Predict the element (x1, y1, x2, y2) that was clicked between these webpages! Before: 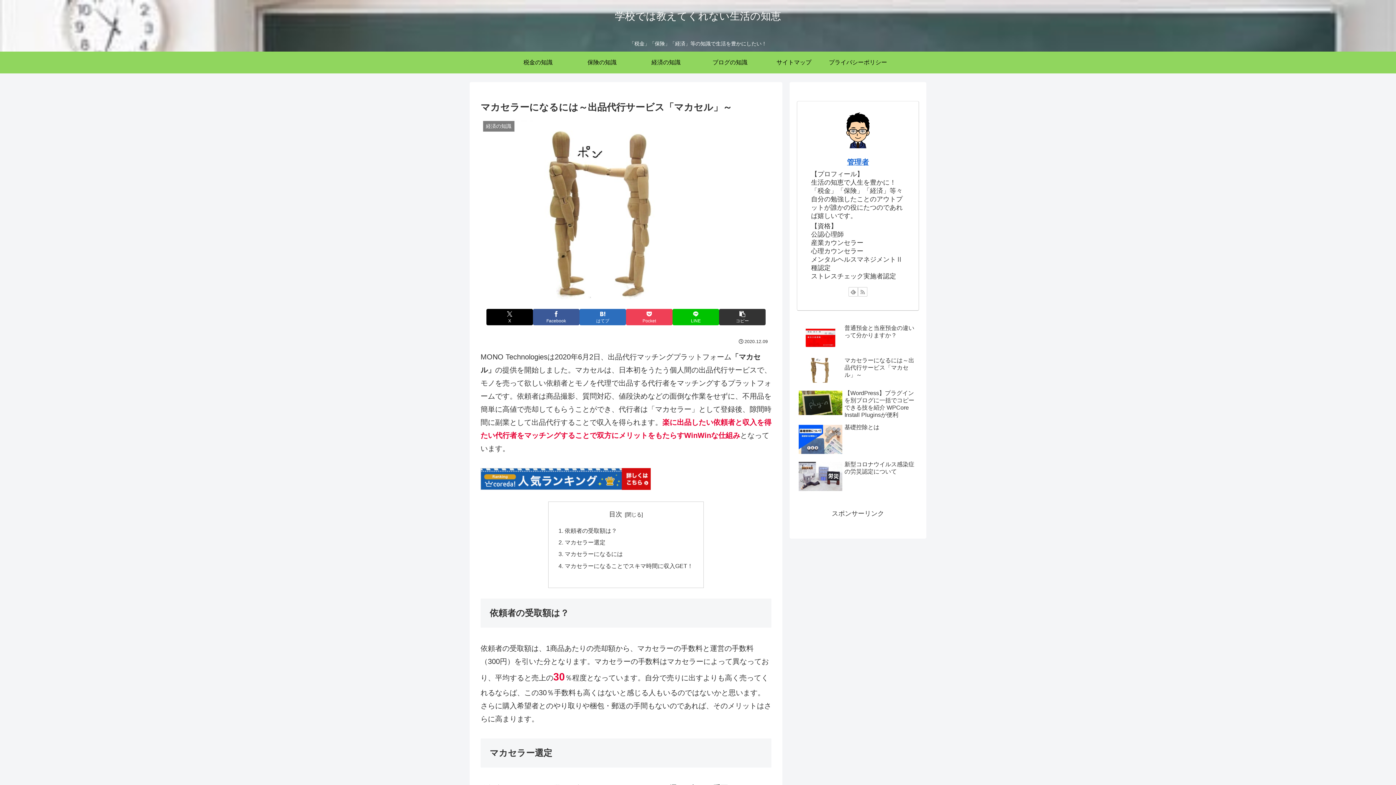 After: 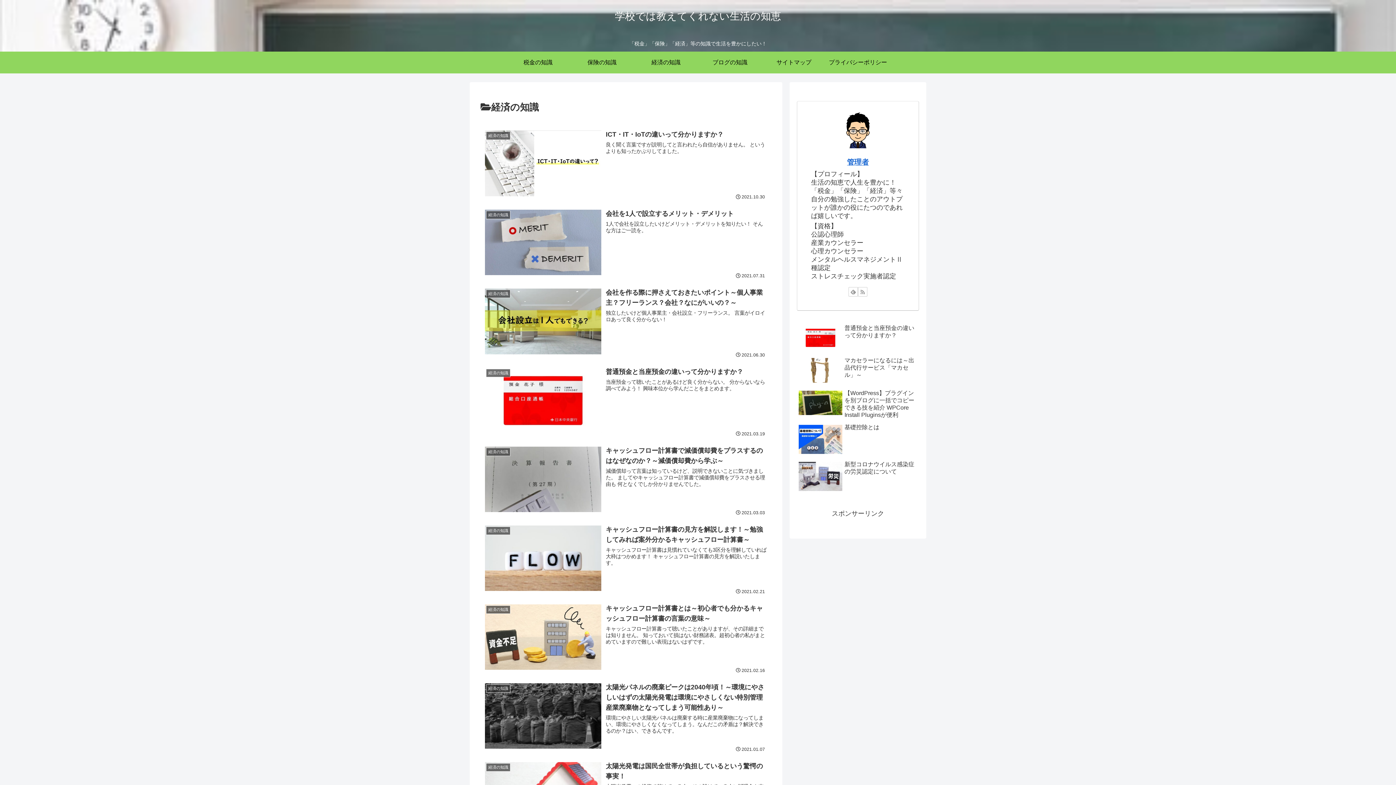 Action: label: 経済の知識 bbox: (634, 51, 698, 73)